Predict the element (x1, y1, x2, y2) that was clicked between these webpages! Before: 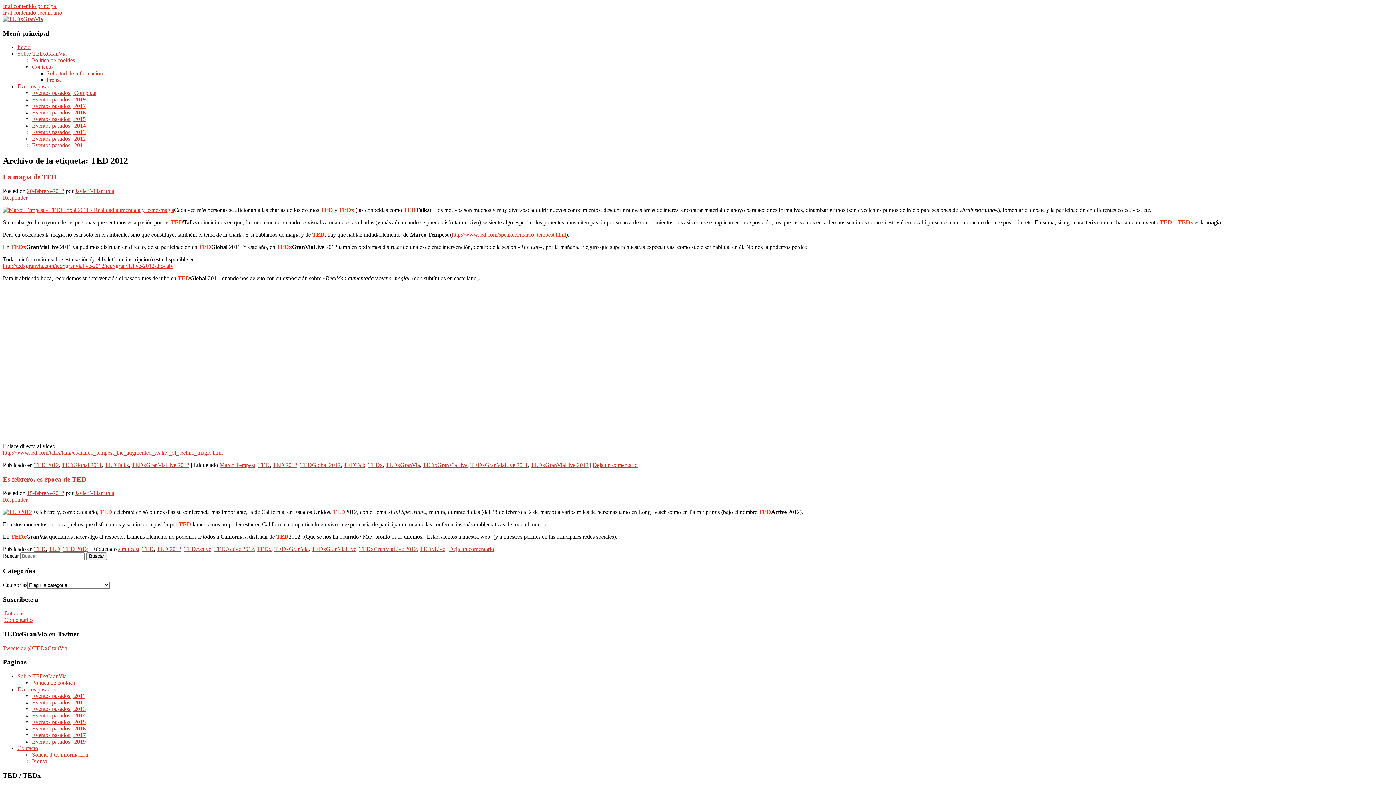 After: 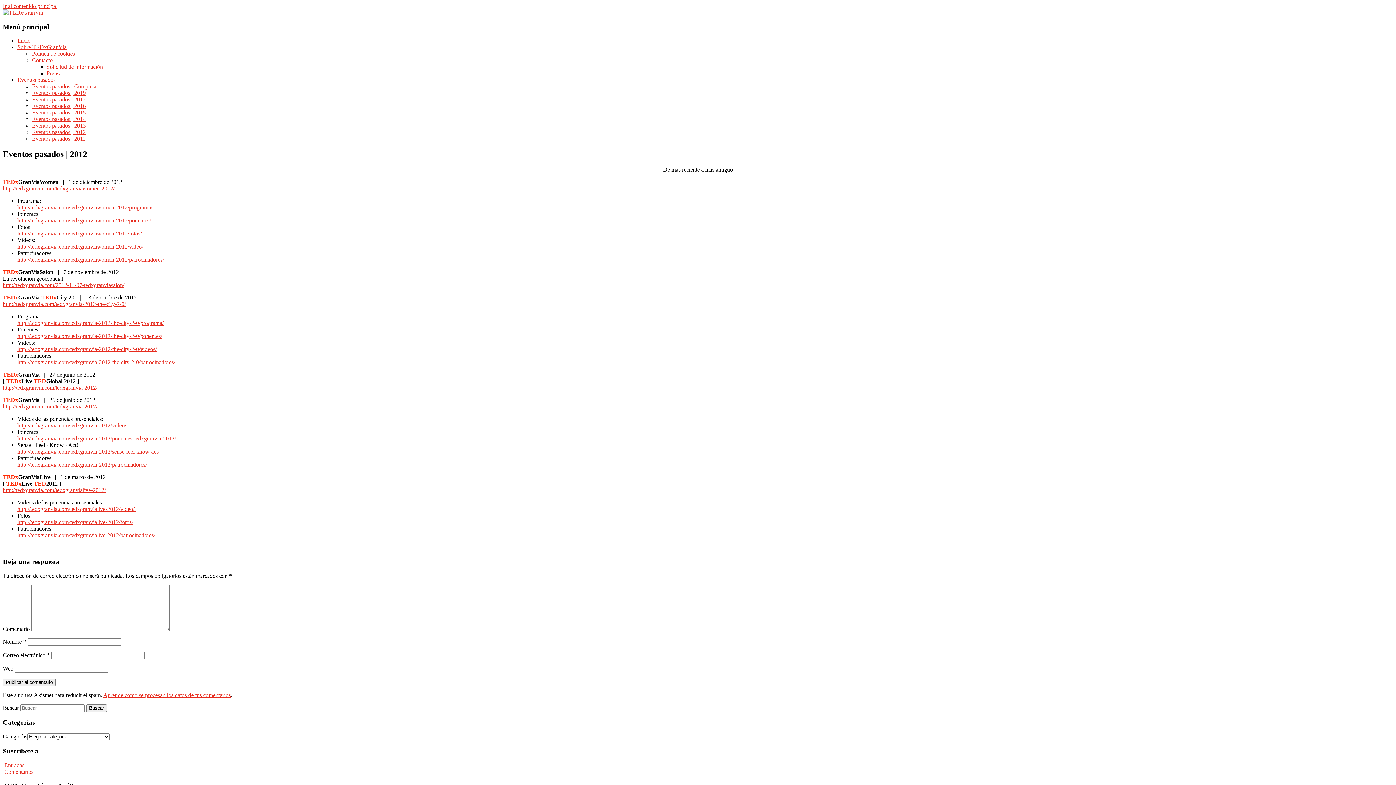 Action: label: Eventos pasados | 2012 bbox: (32, 135, 85, 141)